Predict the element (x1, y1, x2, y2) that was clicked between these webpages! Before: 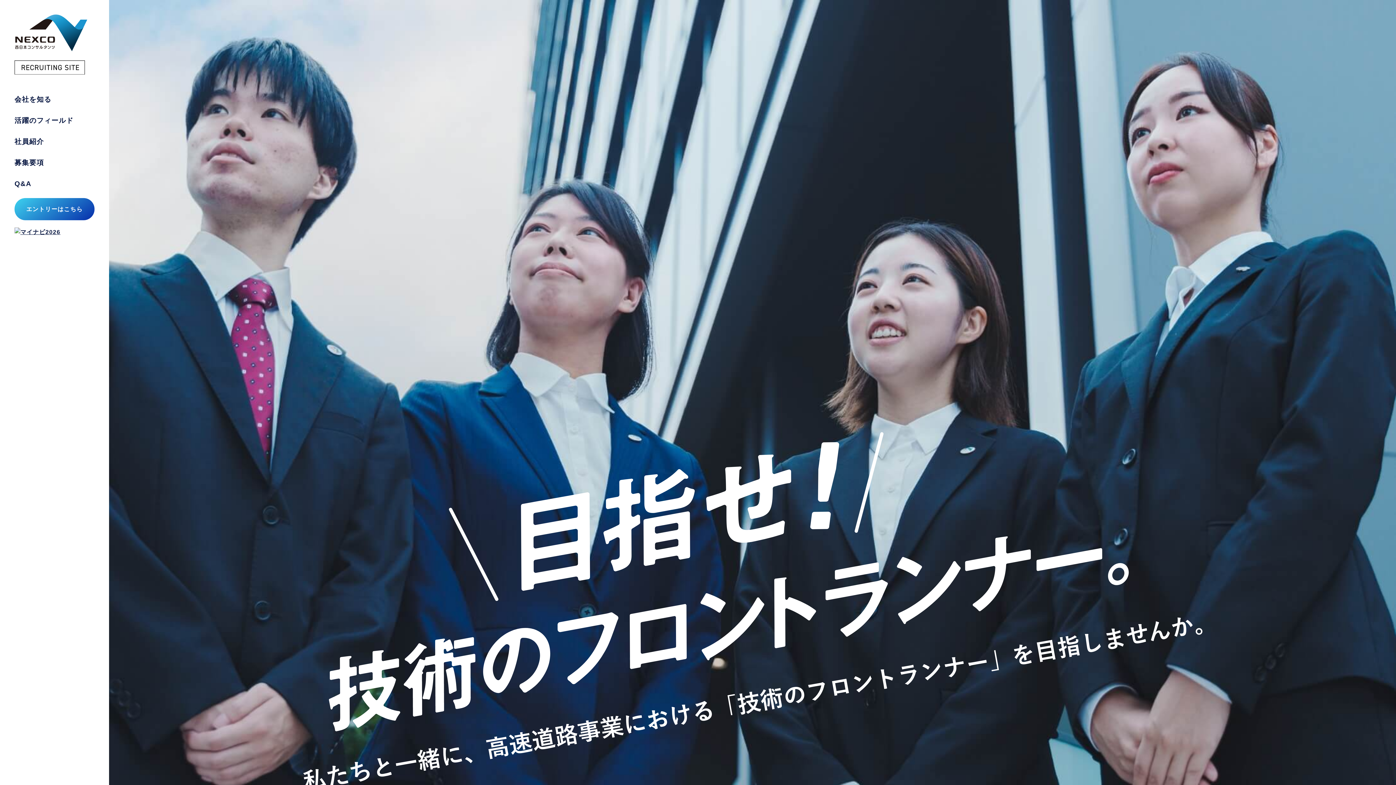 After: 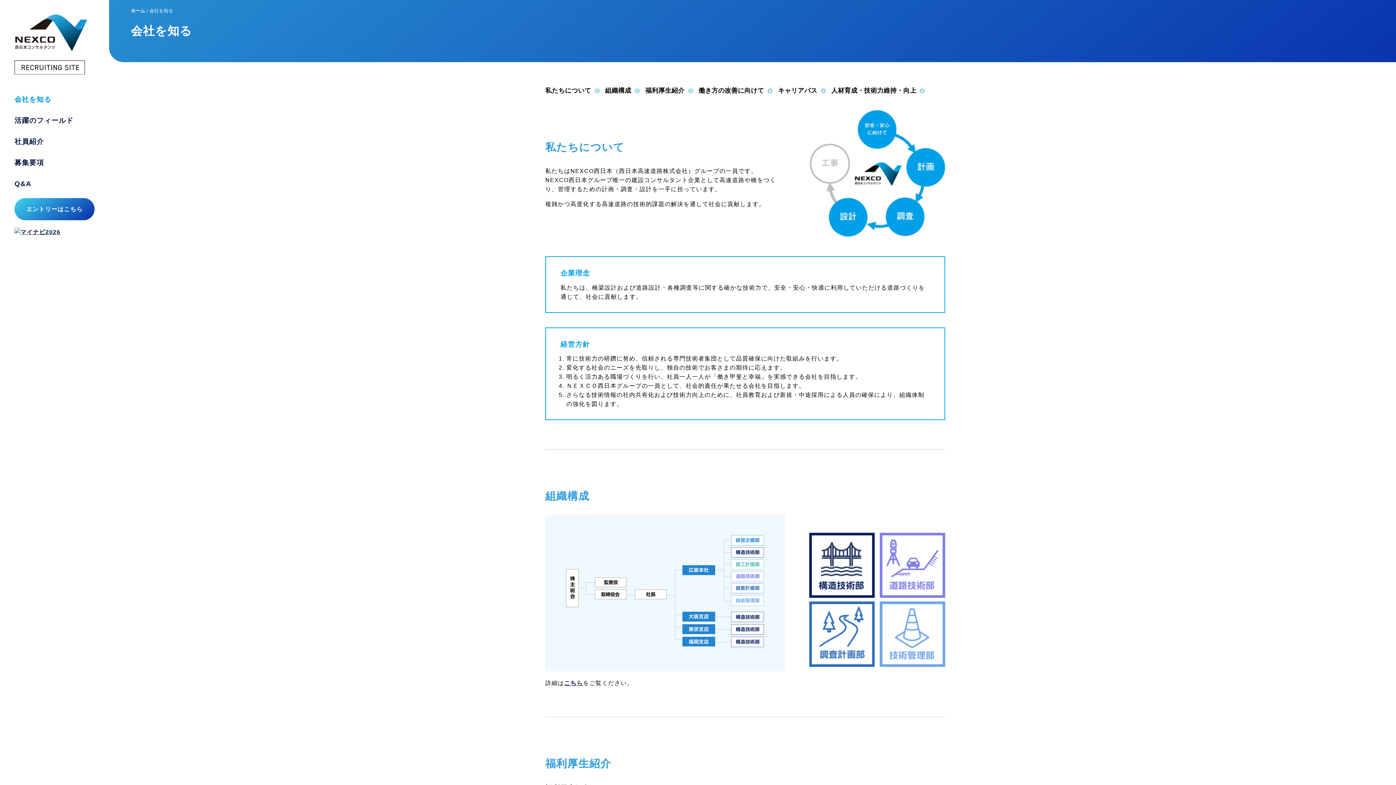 Action: label: 会社を知る bbox: (14, 88, 94, 110)